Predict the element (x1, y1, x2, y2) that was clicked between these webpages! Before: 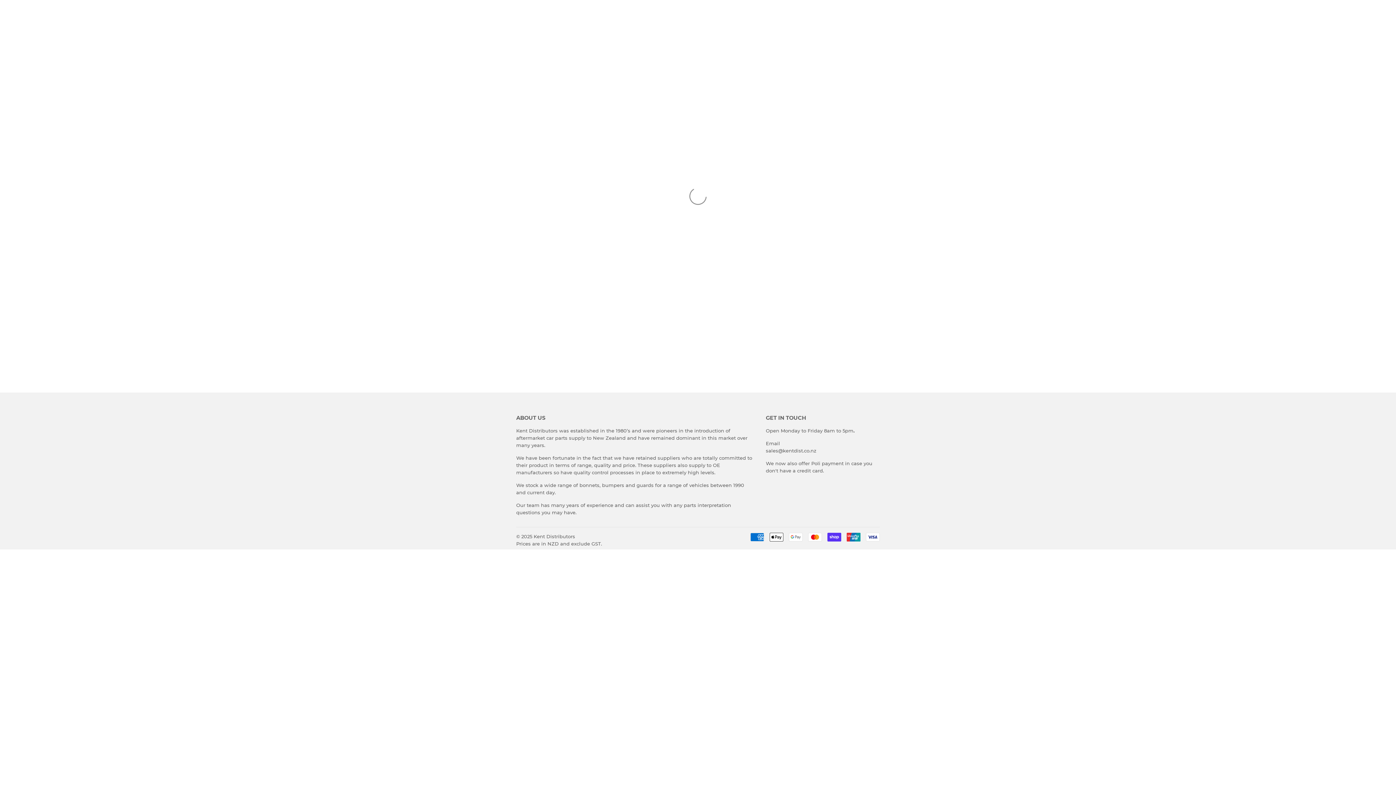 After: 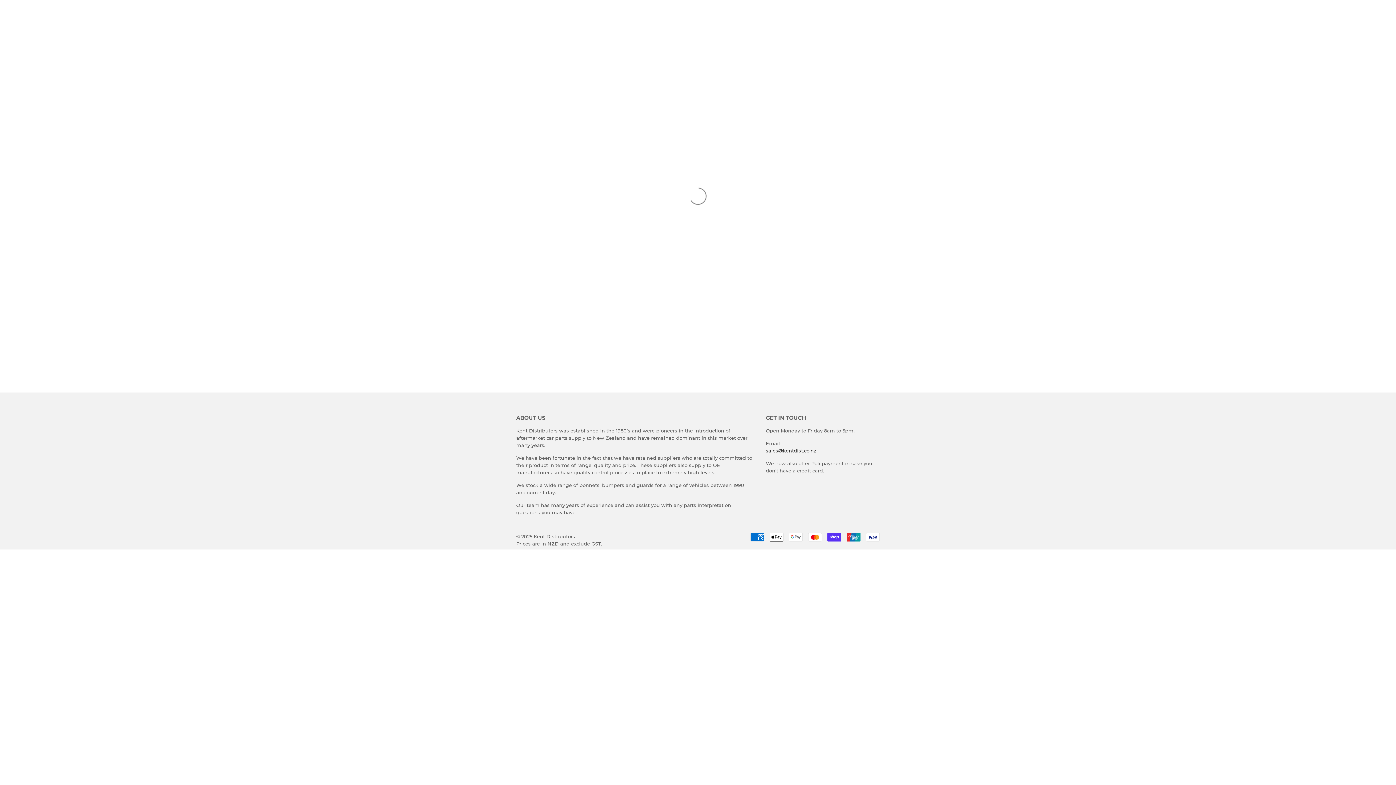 Action: label: sales@kentdist.co.nz bbox: (766, 448, 816, 453)